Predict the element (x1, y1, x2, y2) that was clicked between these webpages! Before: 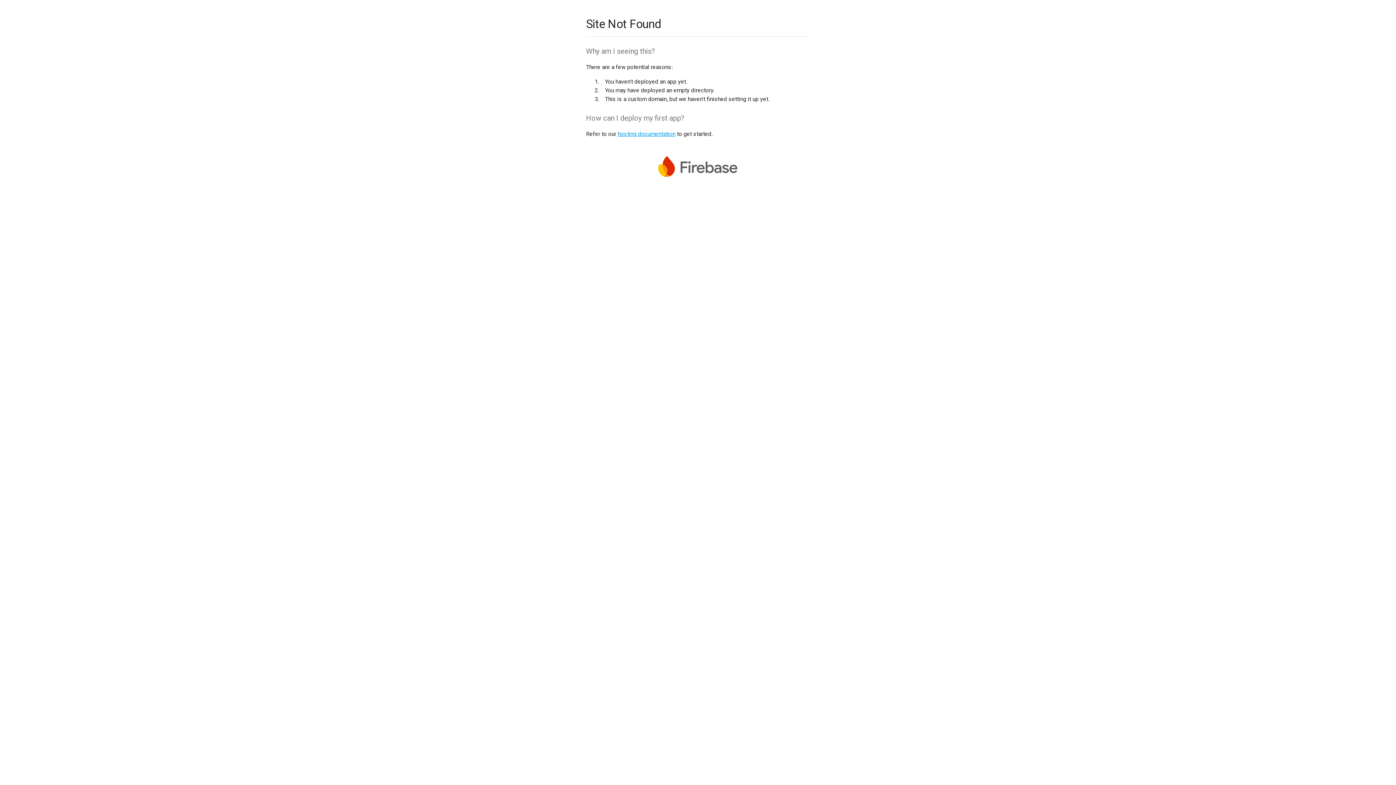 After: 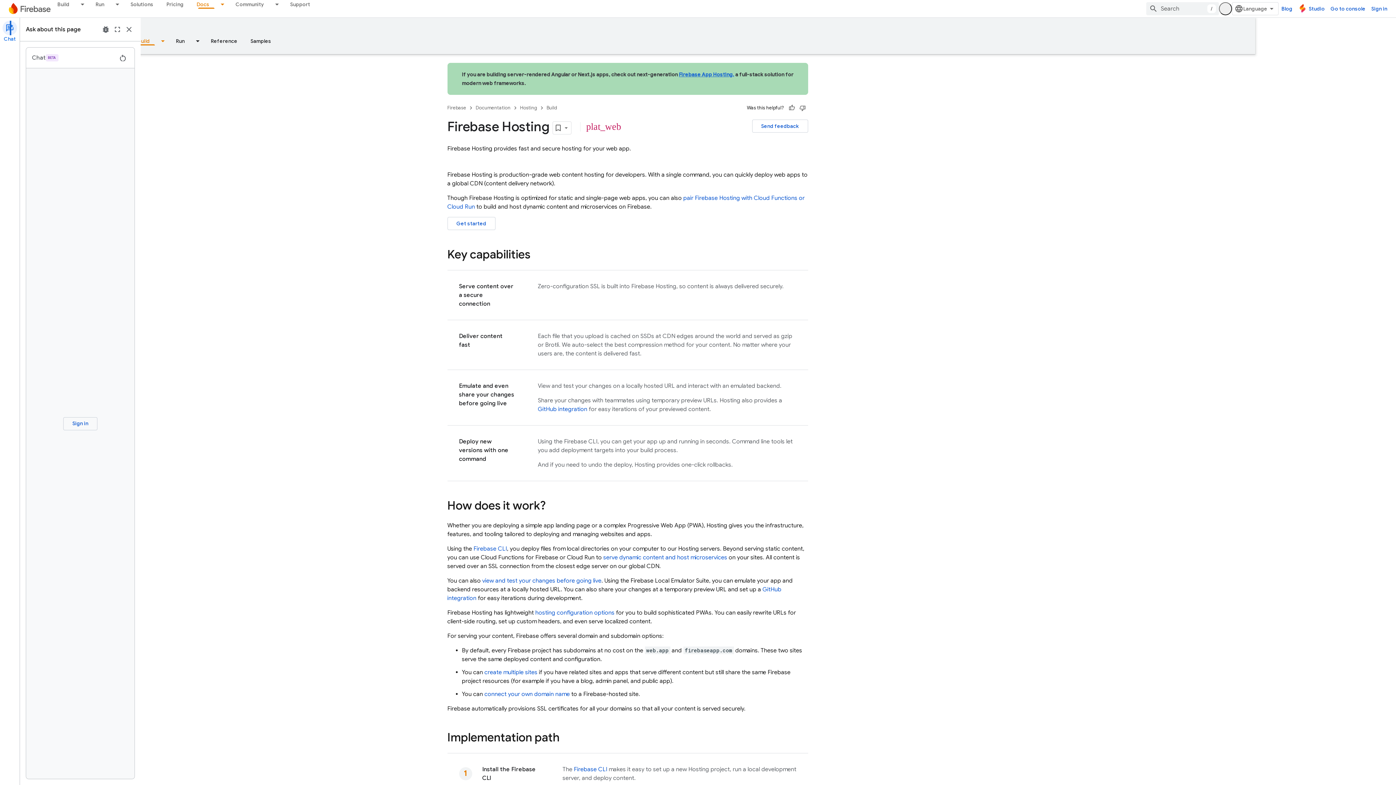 Action: label: hosting documentation bbox: (617, 130, 675, 137)